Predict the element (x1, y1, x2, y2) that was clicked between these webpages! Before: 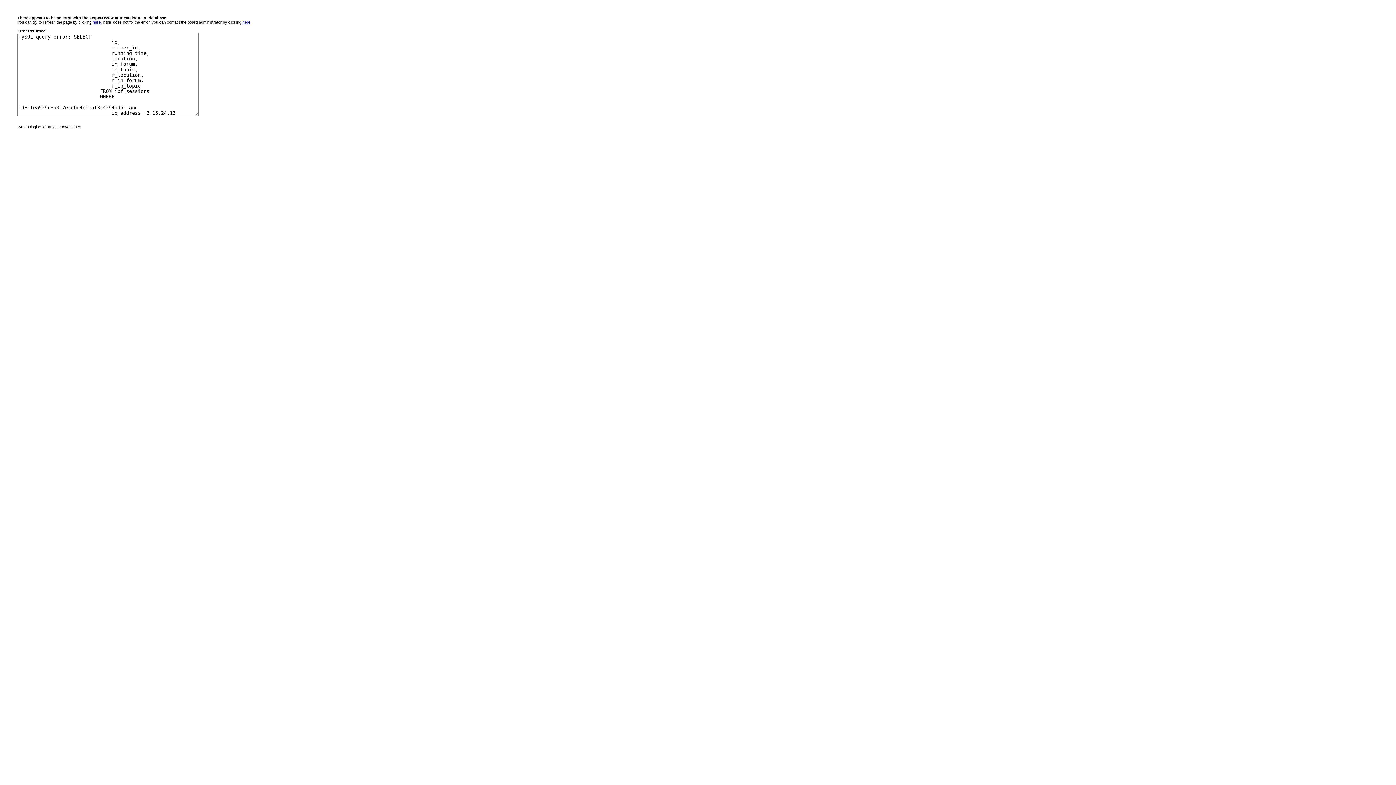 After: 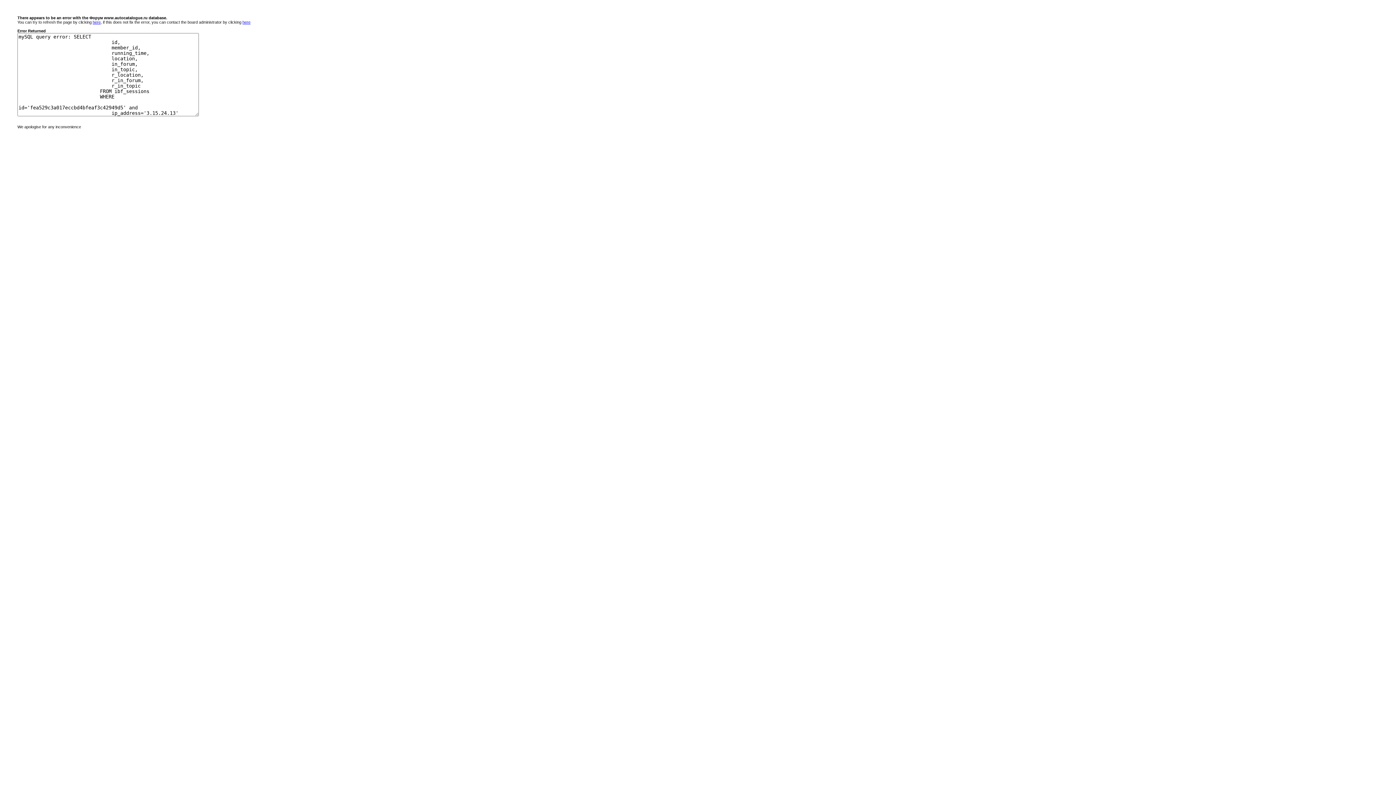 Action: bbox: (92, 20, 100, 24) label: here